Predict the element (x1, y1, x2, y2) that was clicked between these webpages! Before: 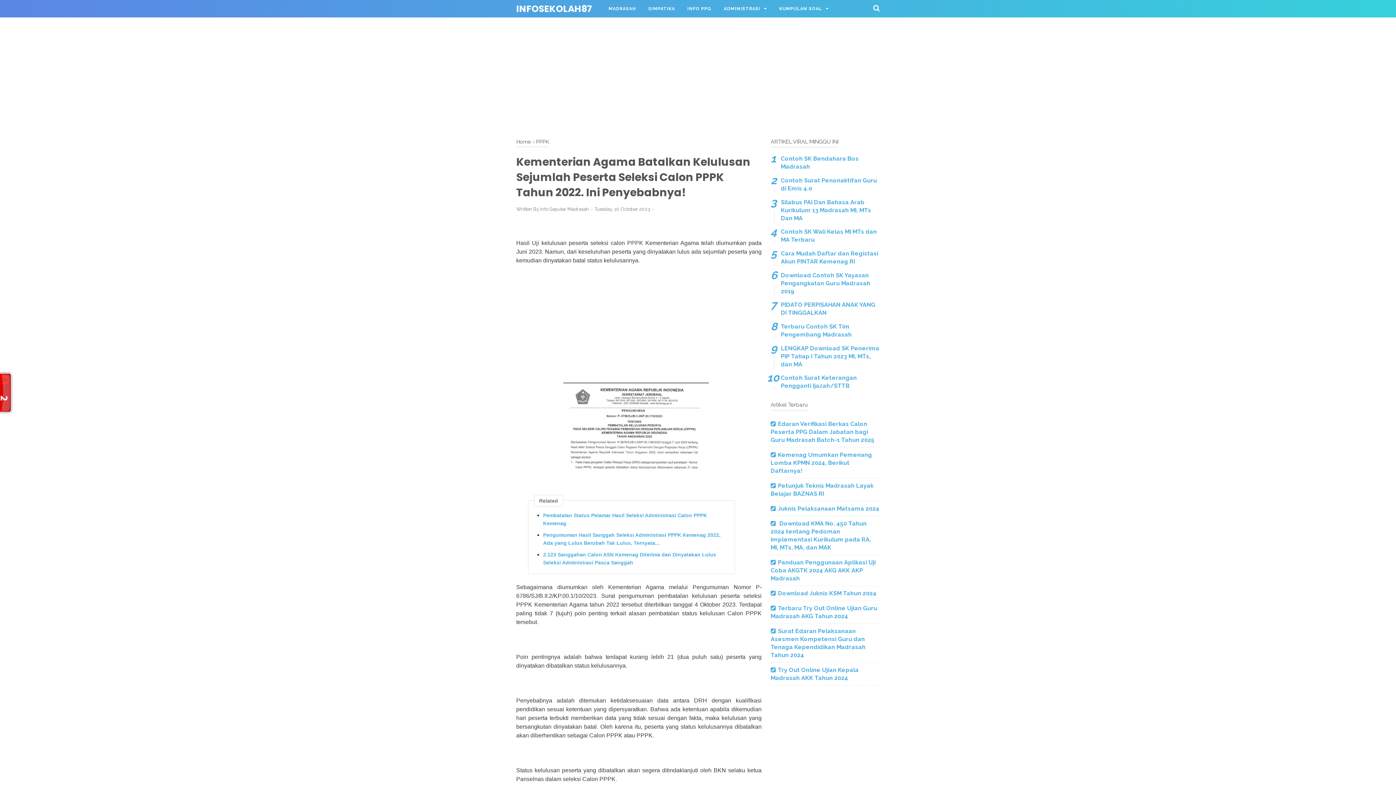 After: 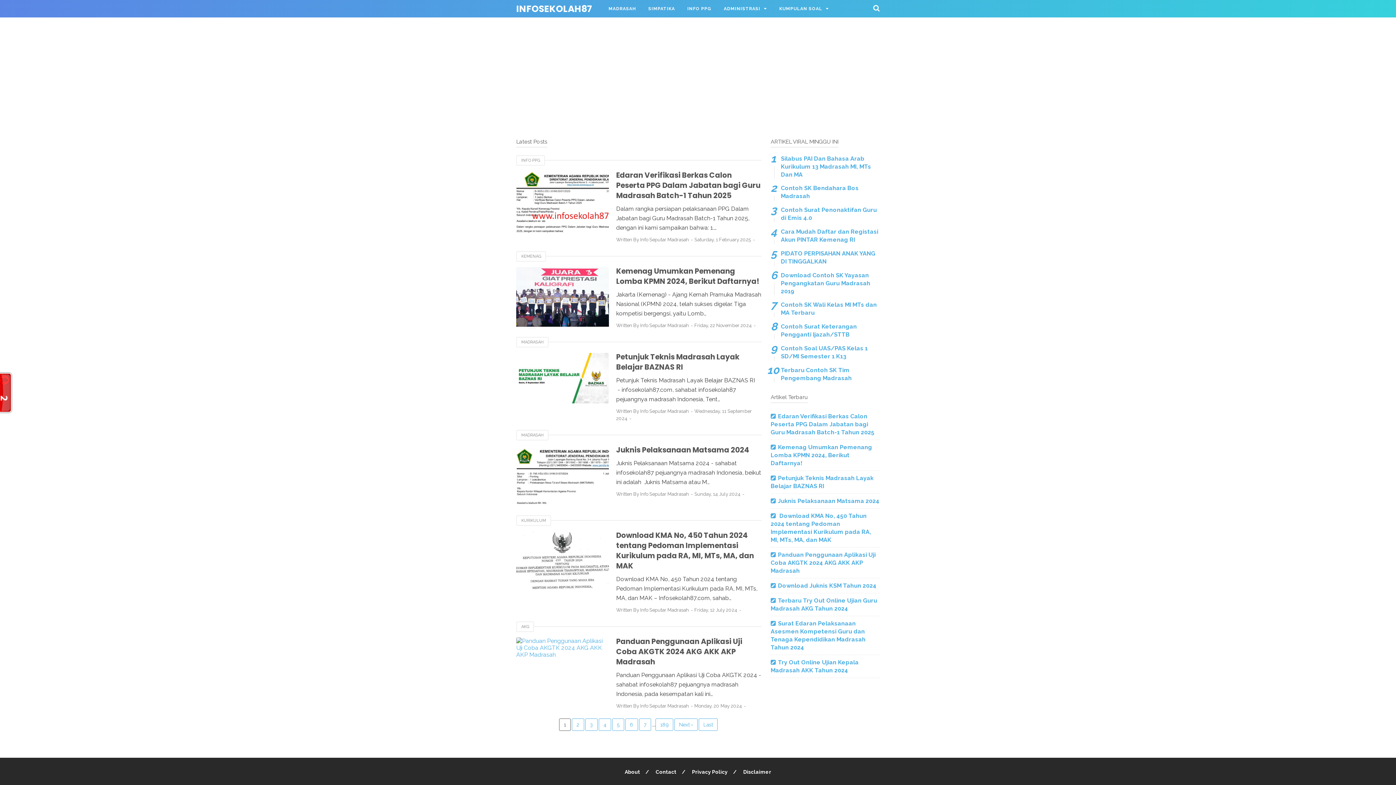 Action: label: Home bbox: (516, 138, 531, 144)